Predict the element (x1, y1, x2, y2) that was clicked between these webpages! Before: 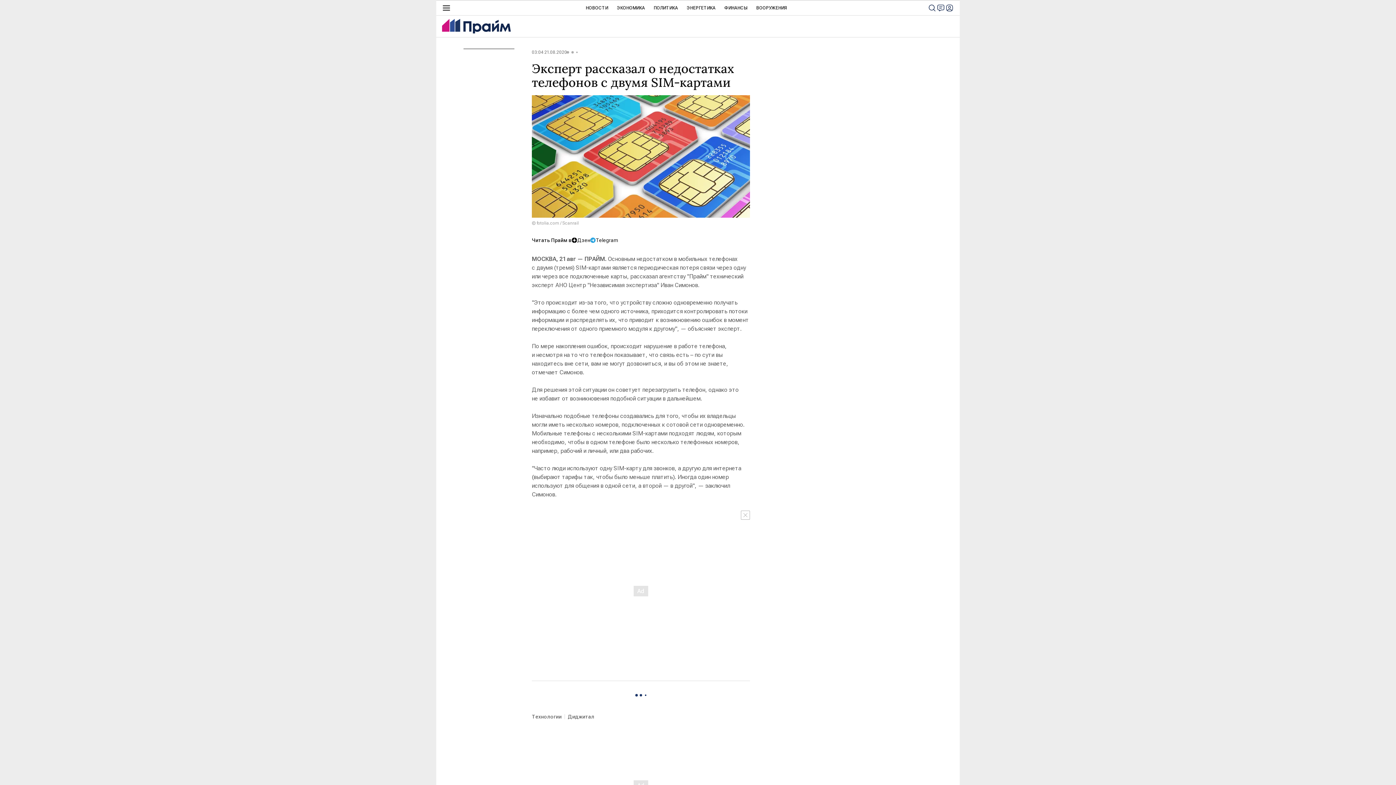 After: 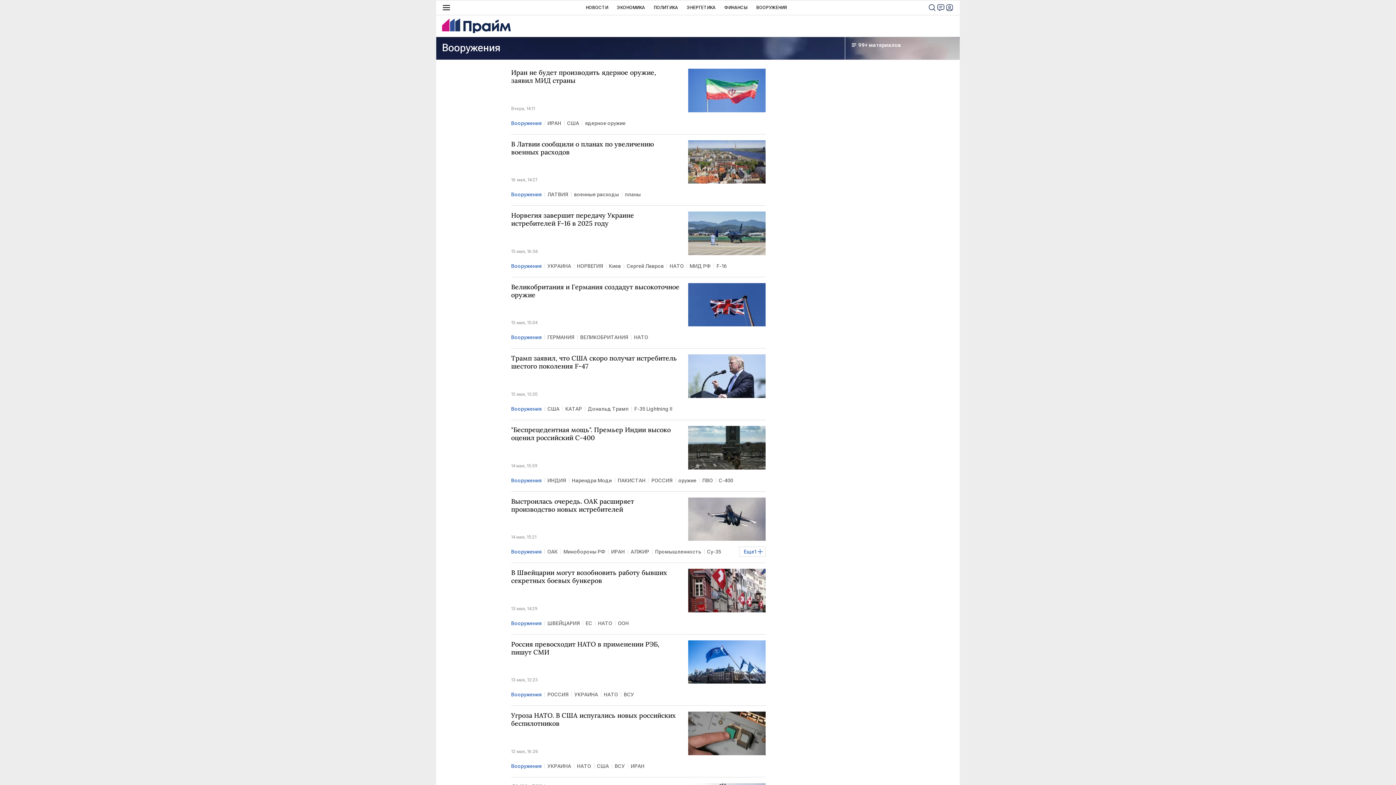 Action: bbox: (756, 0, 787, 15) label: ВООРУЖЕНИЯ